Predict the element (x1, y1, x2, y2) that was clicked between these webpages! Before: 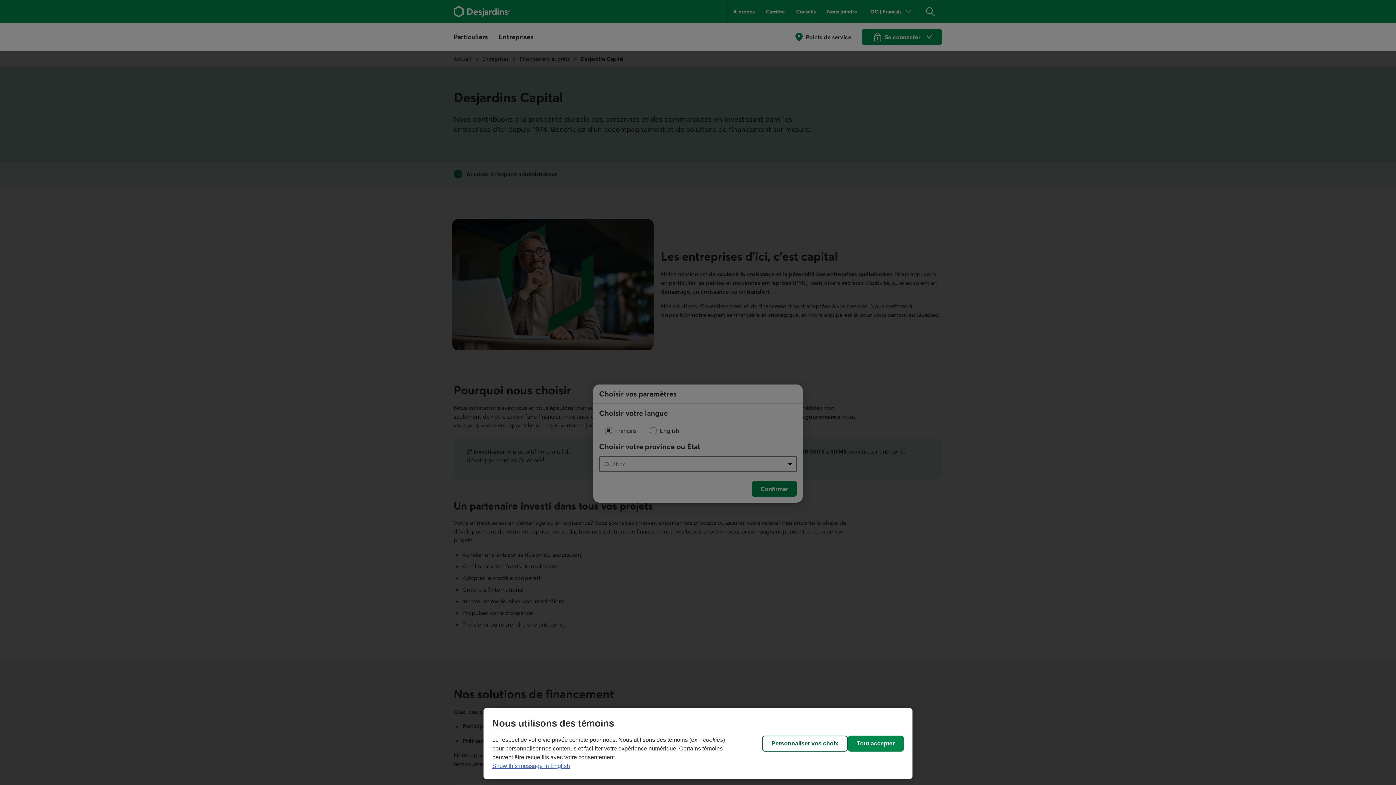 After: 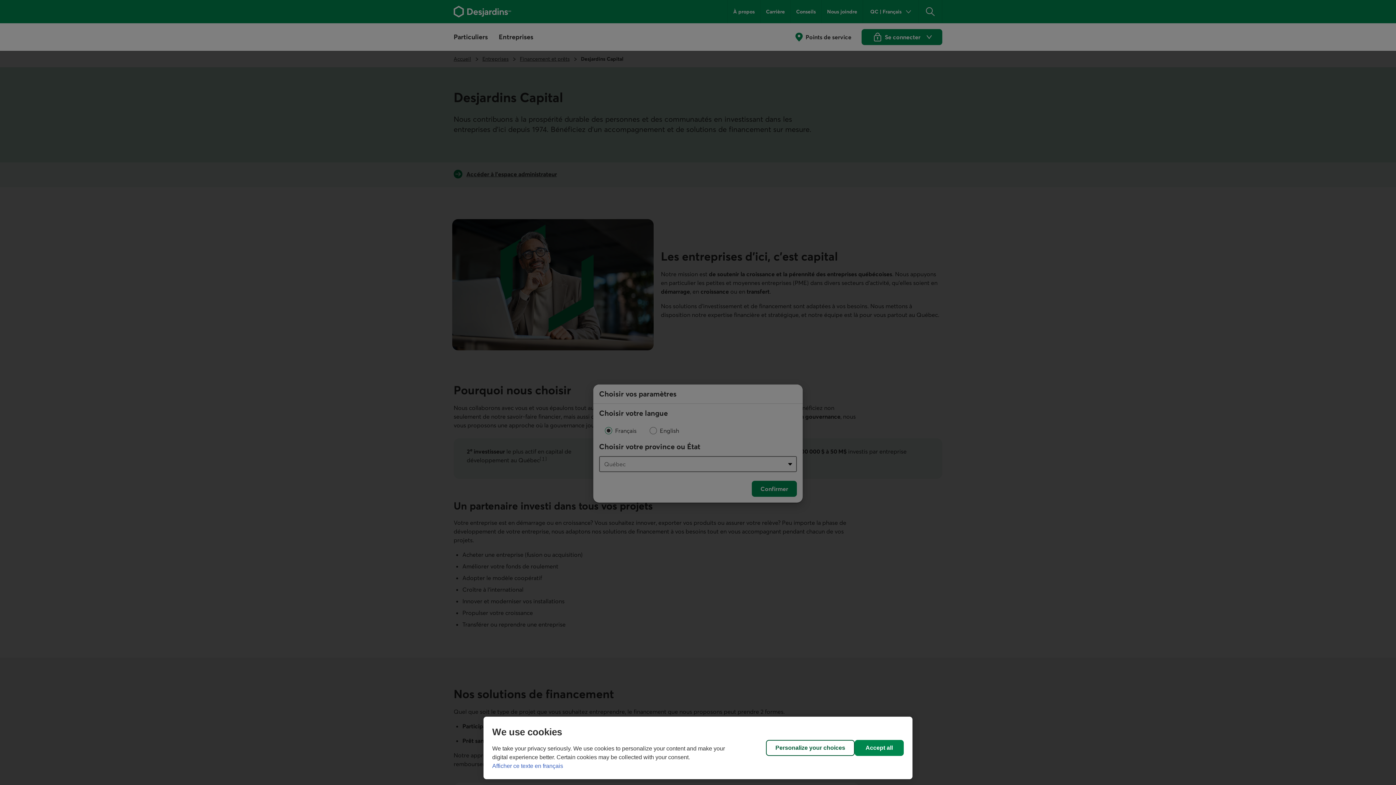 Action: label: Show this message in English bbox: (492, 763, 570, 769)